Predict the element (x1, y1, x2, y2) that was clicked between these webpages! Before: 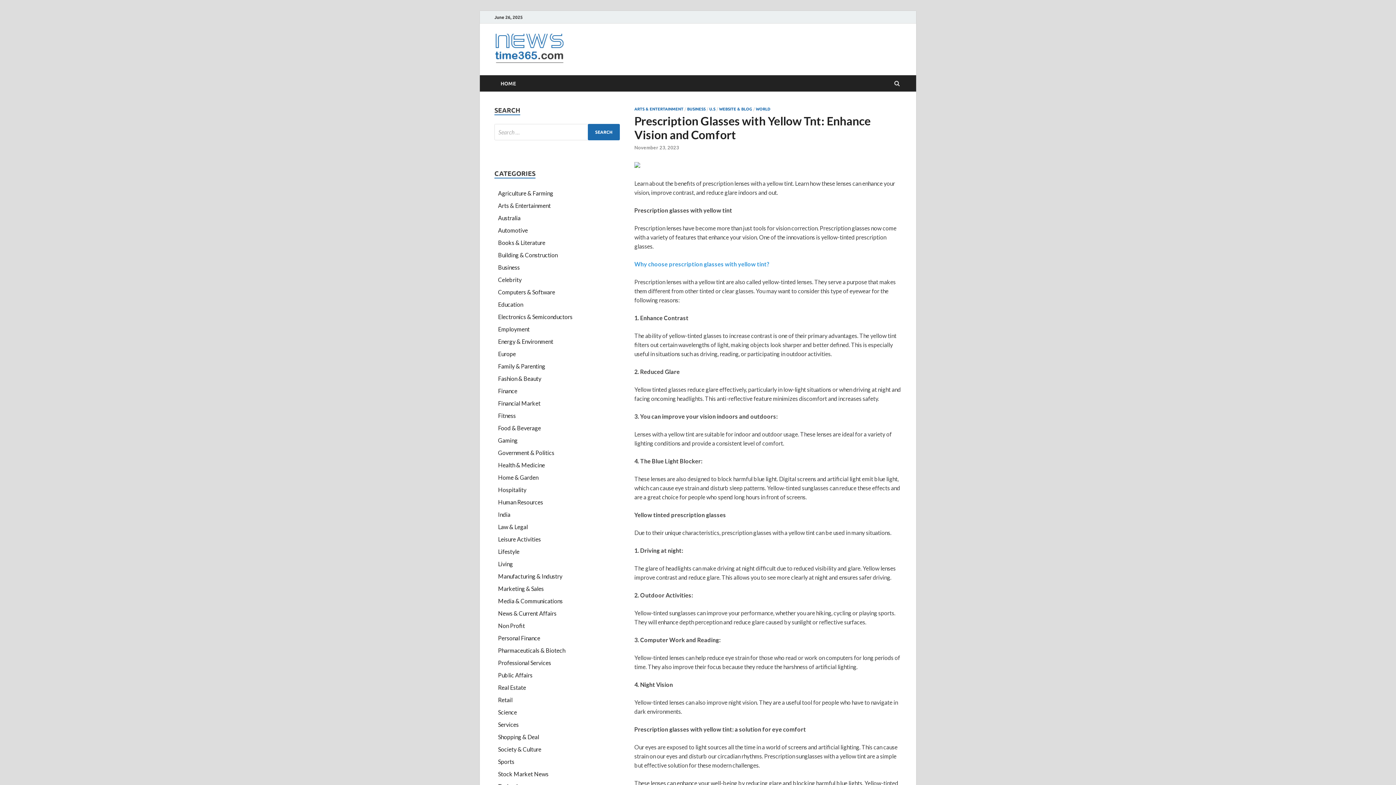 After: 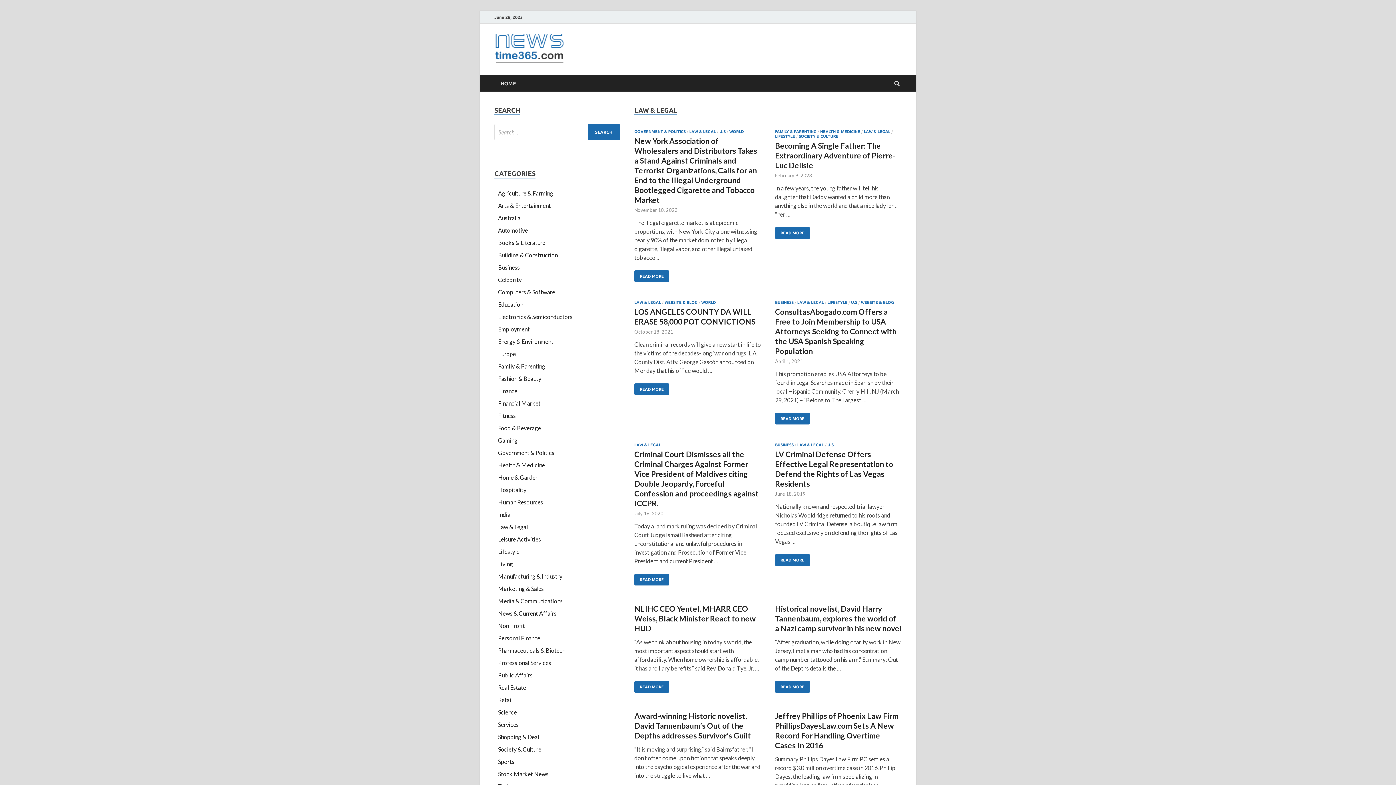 Action: label: Law & Legal bbox: (498, 523, 528, 530)